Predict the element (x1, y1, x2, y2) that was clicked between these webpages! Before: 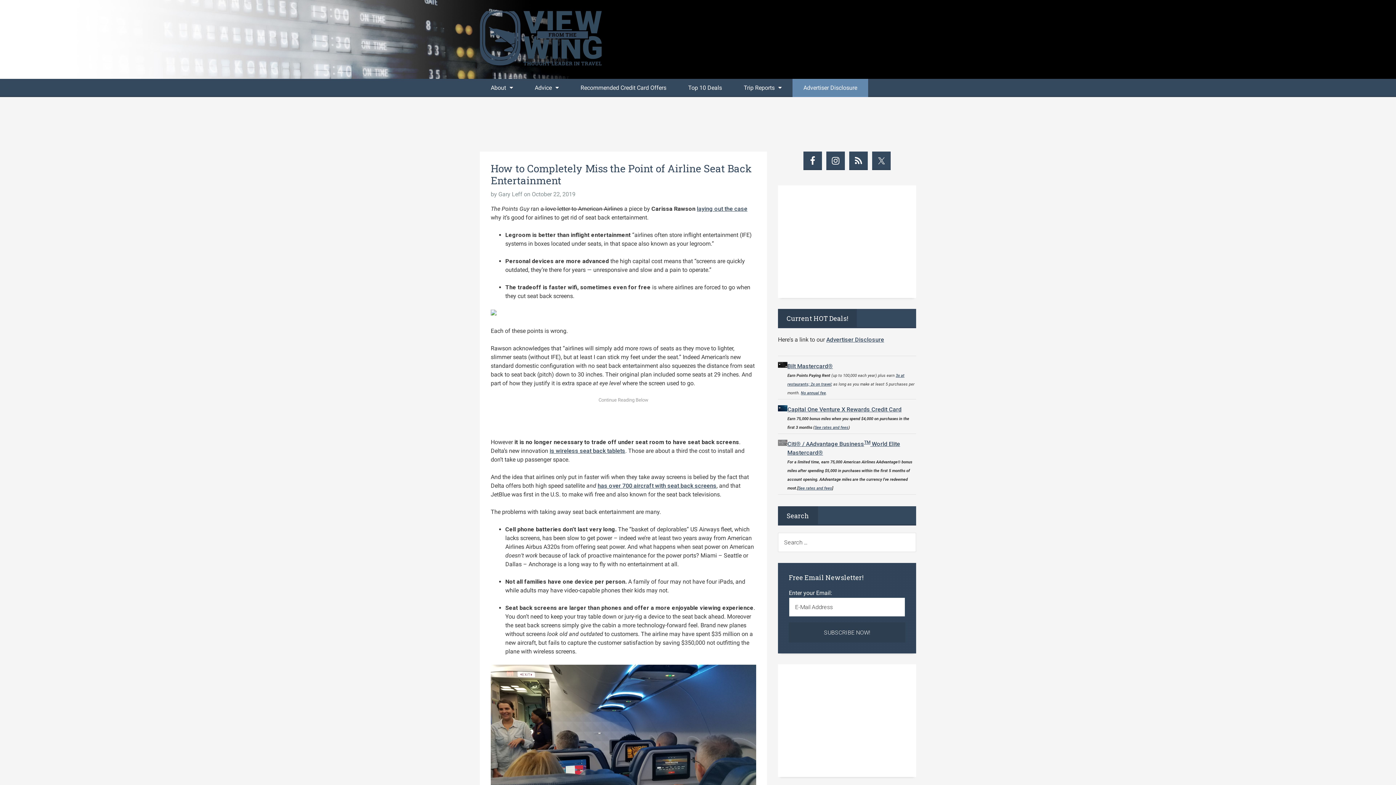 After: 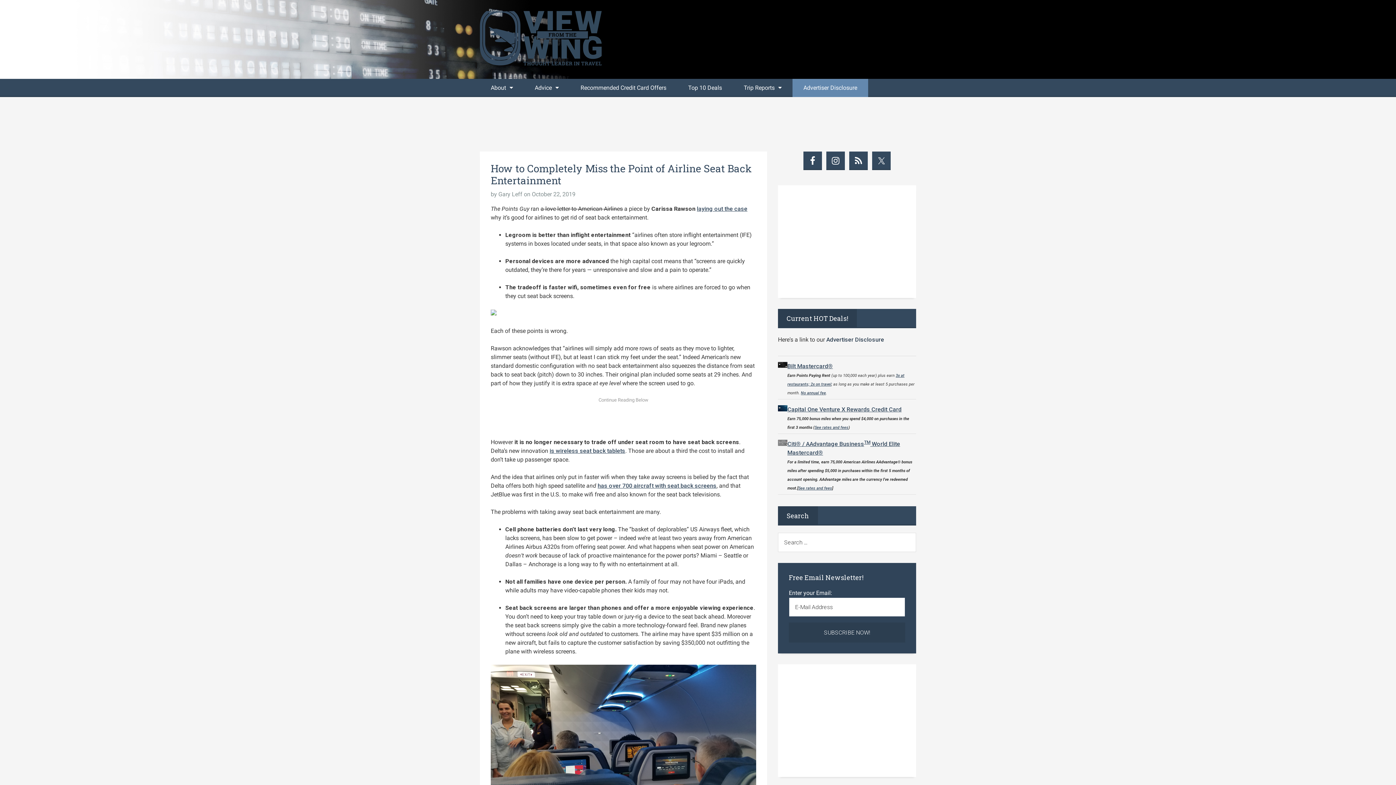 Action: label: Advertiser Disclosure bbox: (826, 336, 884, 343)